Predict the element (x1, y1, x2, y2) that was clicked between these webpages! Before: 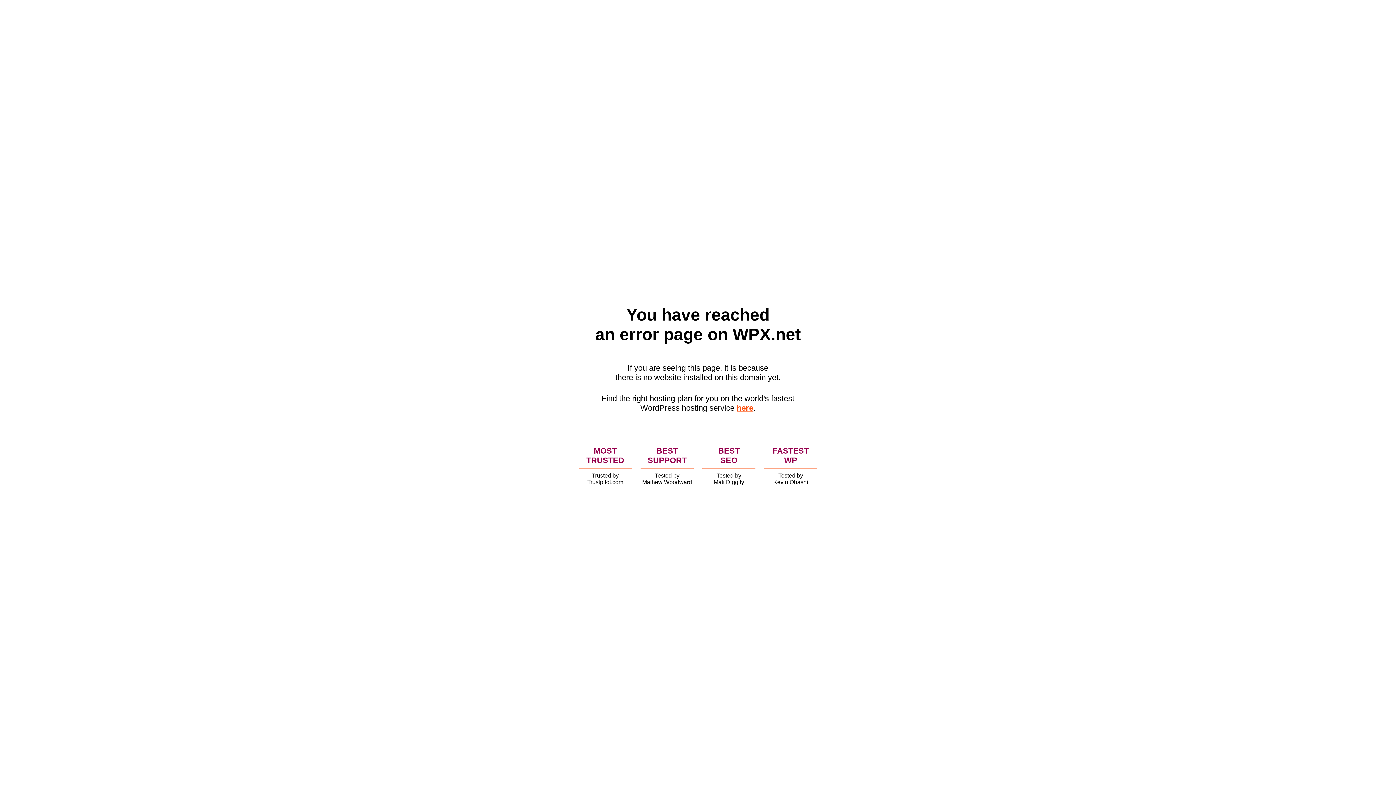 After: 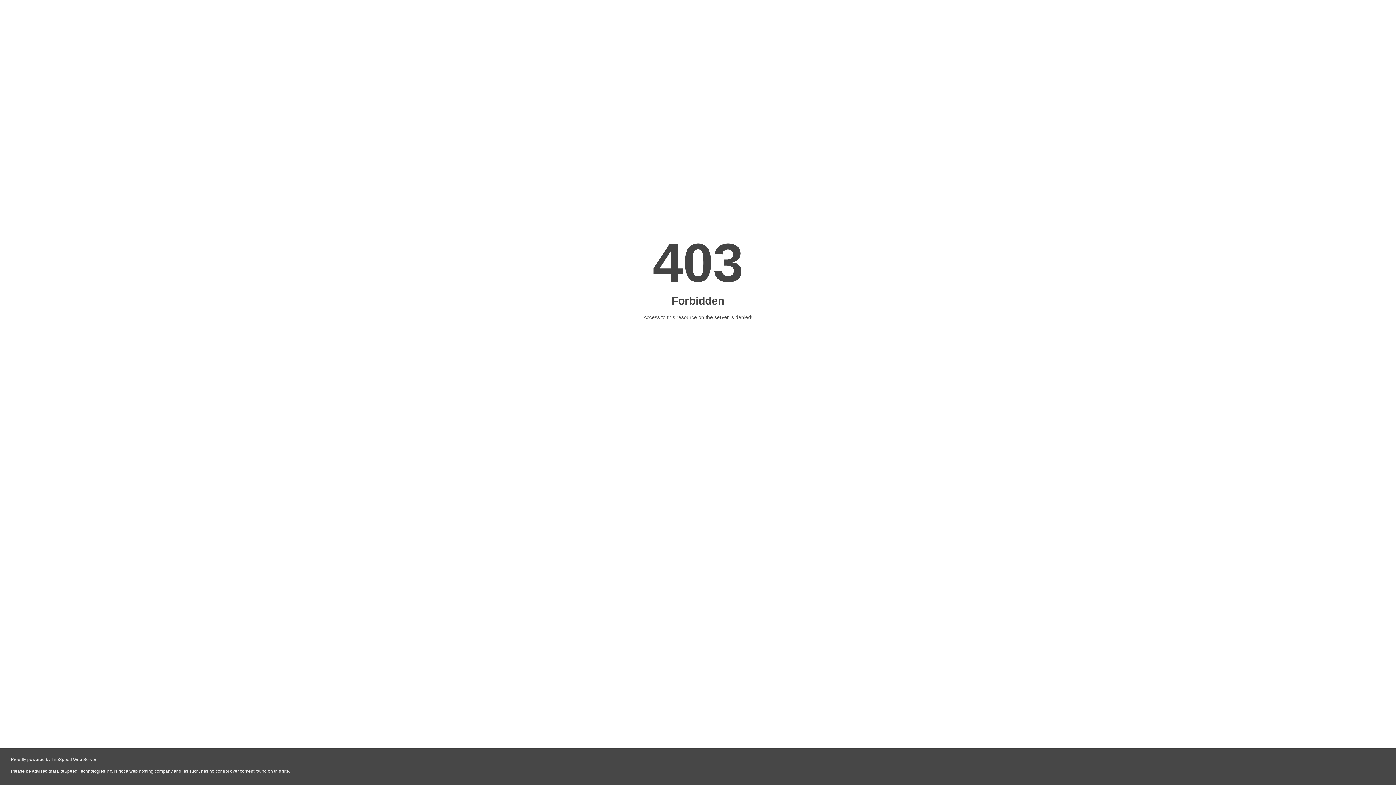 Action: bbox: (736, 403, 753, 412) label: here